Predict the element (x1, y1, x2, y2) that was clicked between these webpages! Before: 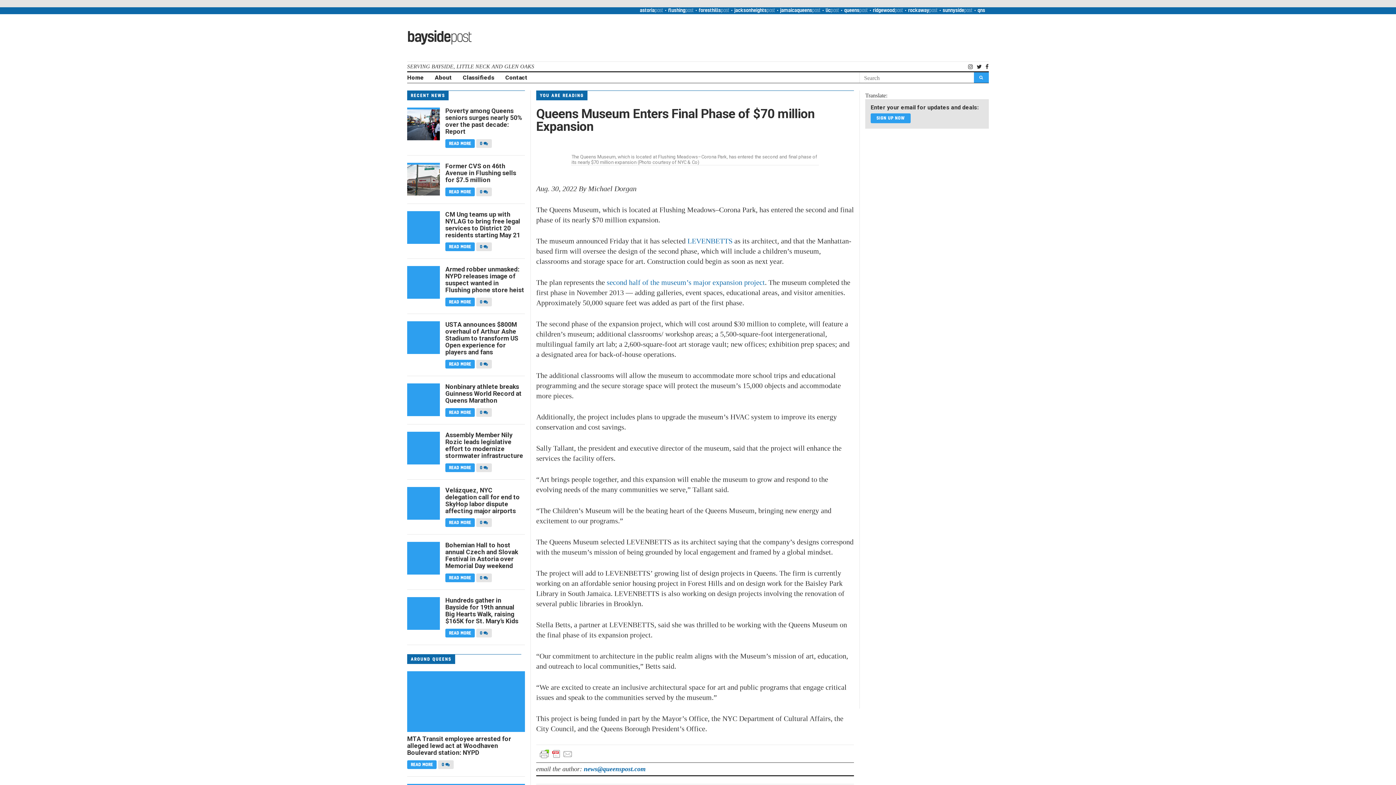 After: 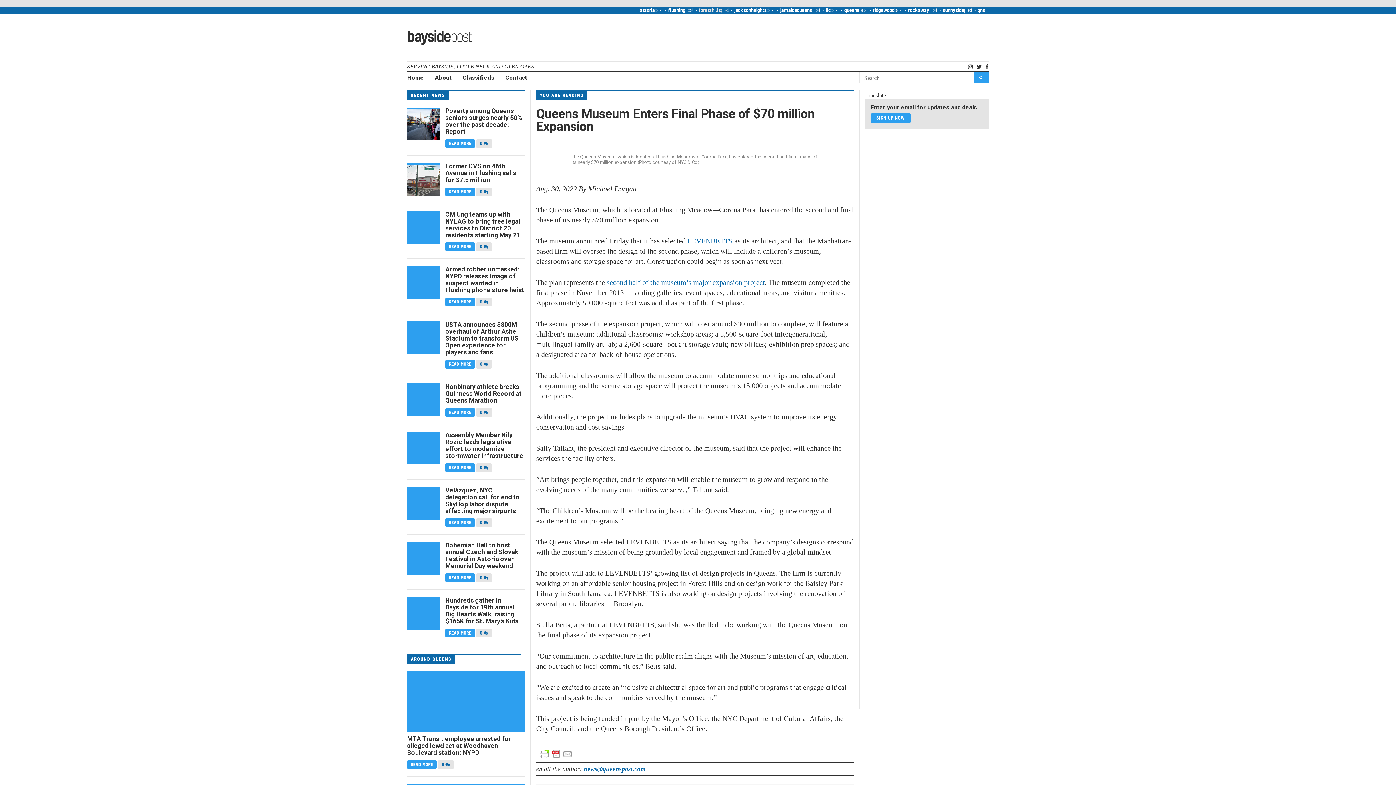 Action: label: foresthillspost bbox: (698, 8, 729, 13)